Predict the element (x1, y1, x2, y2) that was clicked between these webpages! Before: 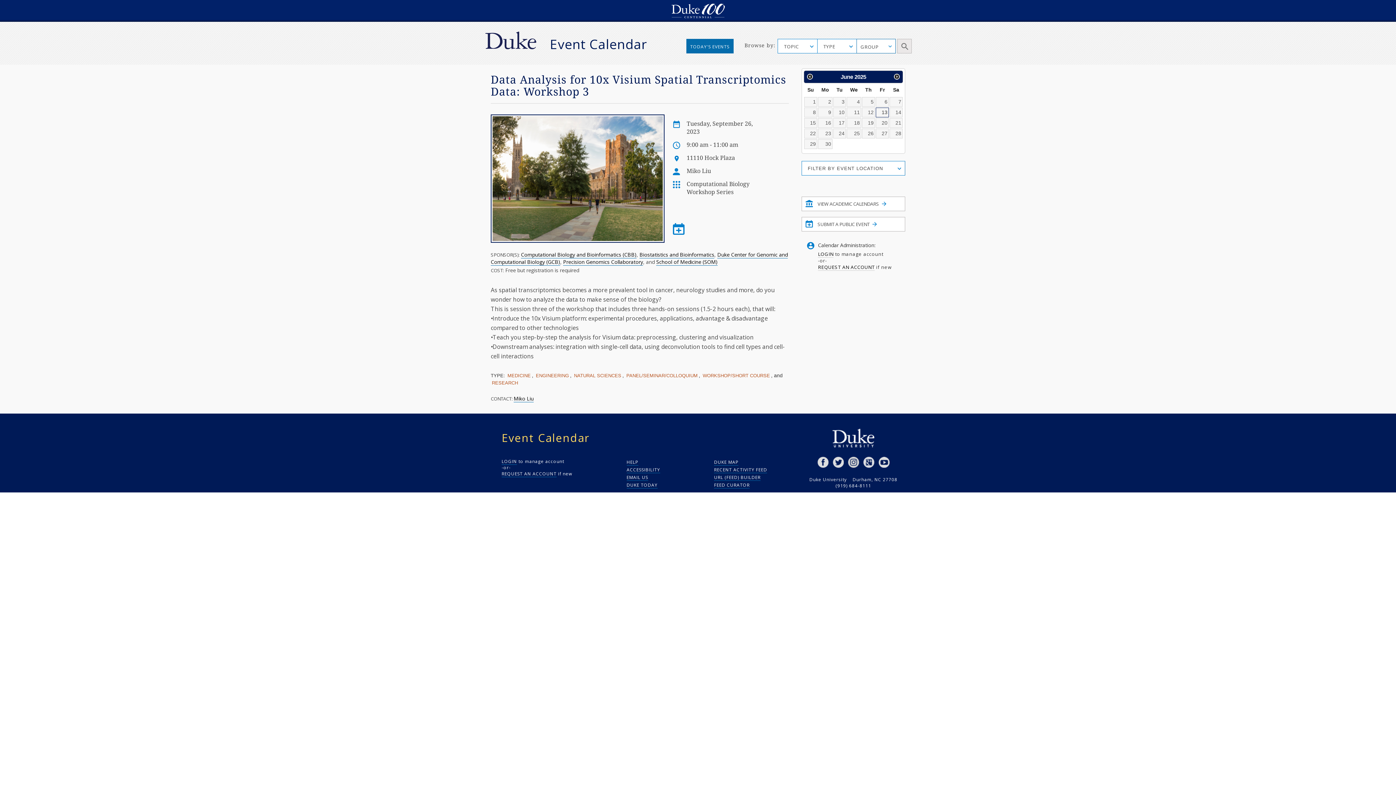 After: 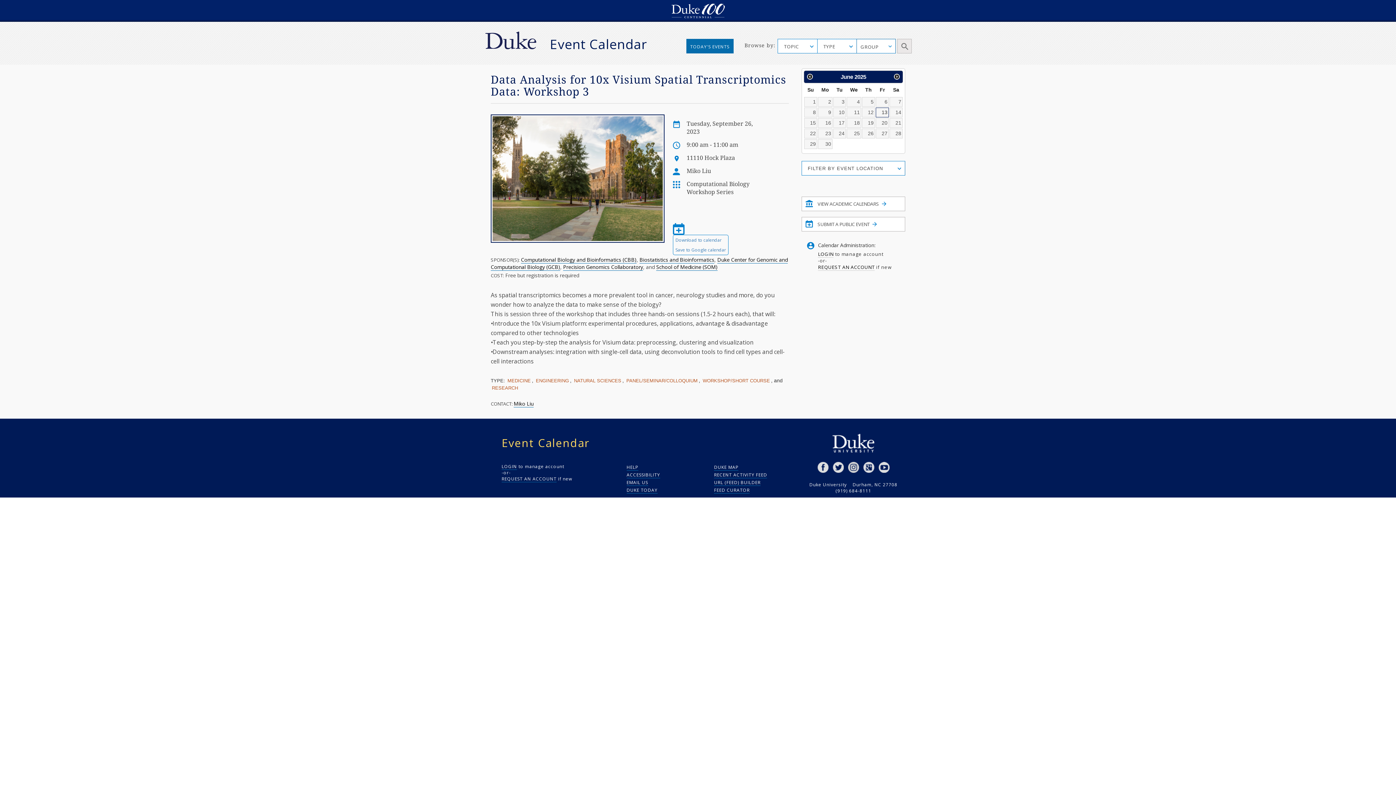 Action: bbox: (673, 223, 684, 230)